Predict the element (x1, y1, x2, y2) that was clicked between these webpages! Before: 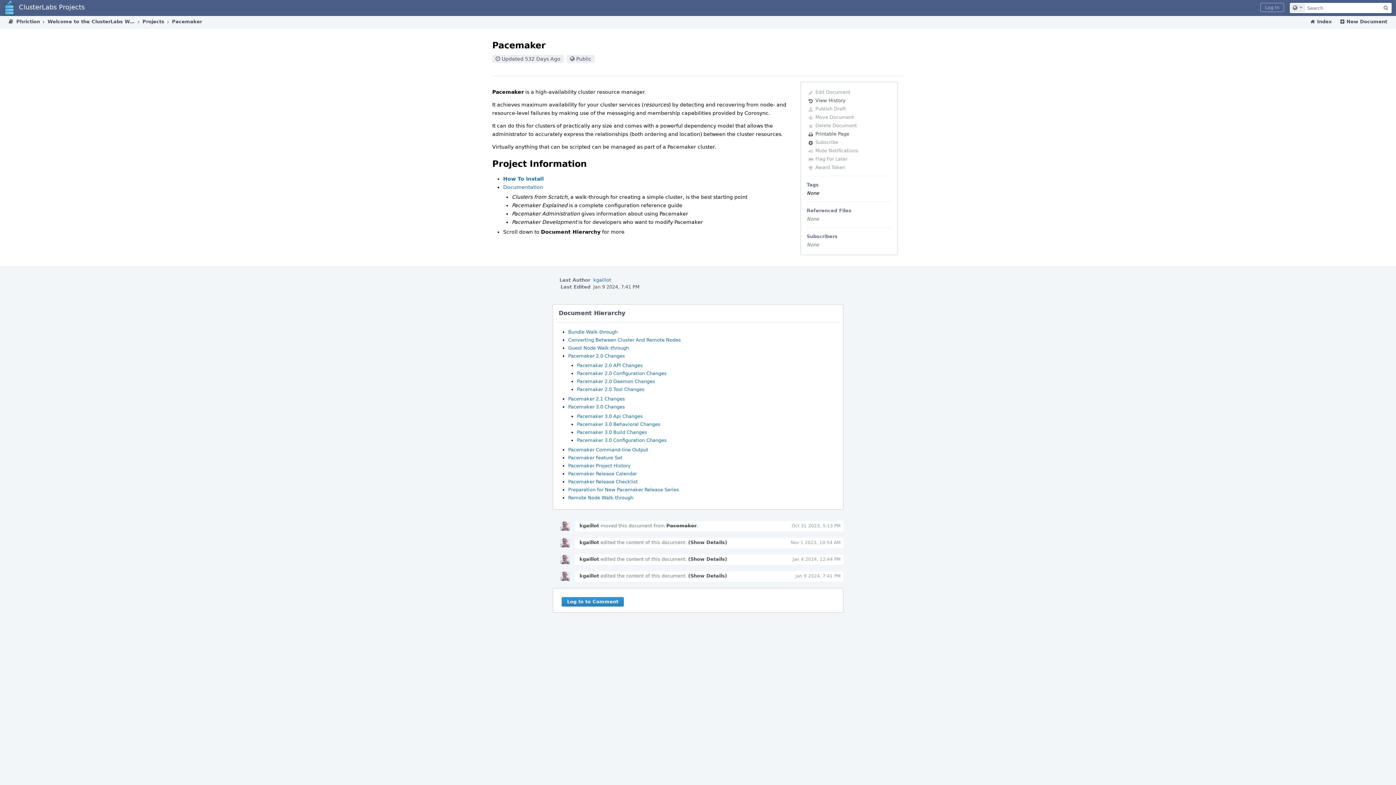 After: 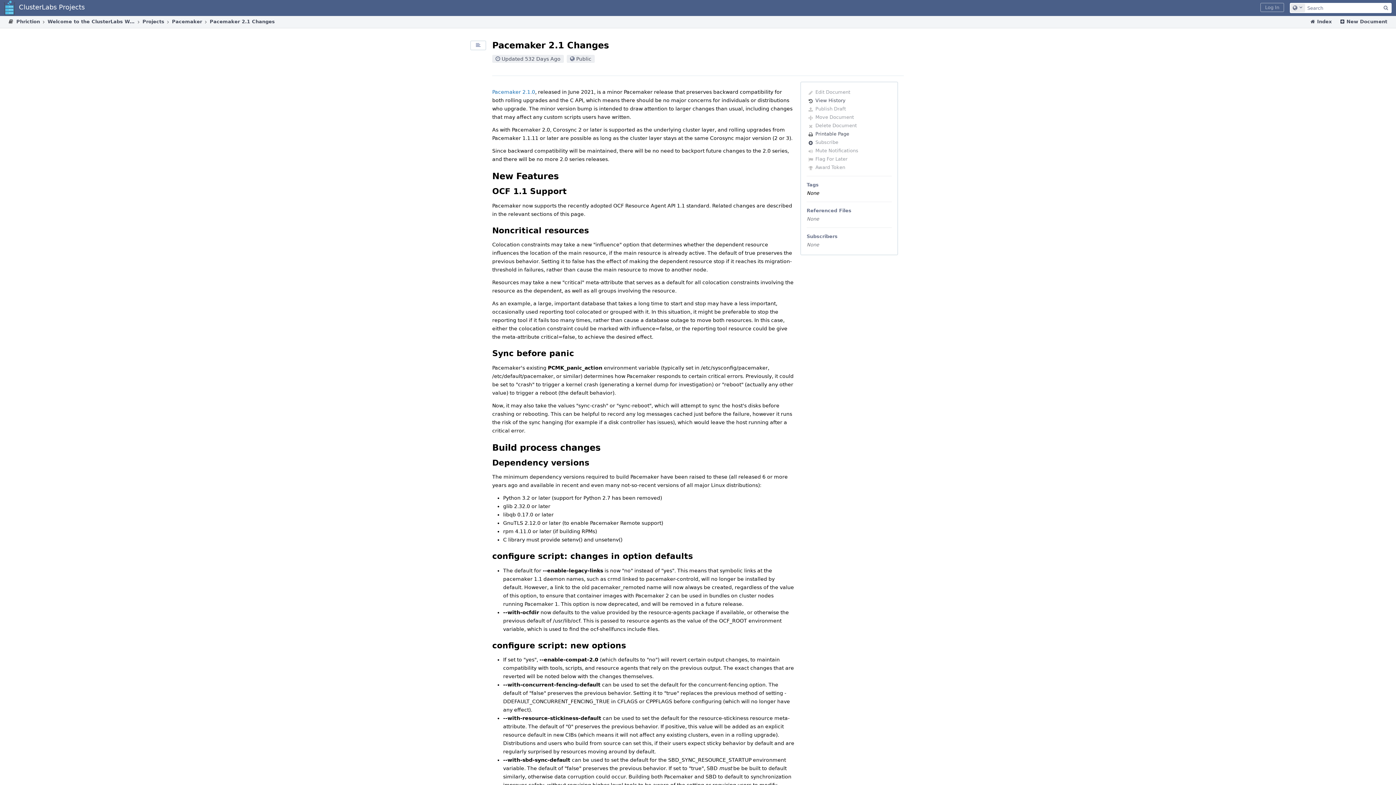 Action: label: Pacemaker 2.1 Changes bbox: (568, 396, 625, 401)